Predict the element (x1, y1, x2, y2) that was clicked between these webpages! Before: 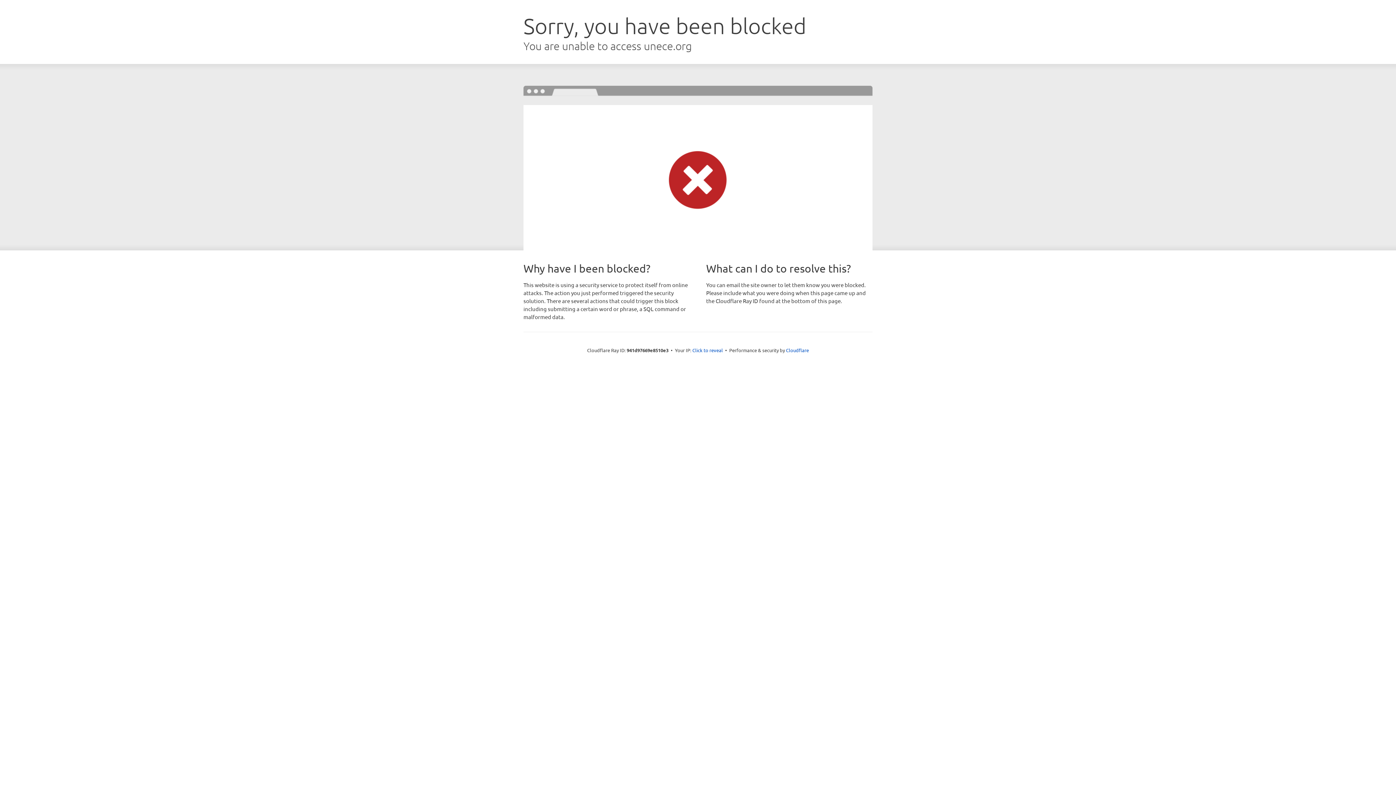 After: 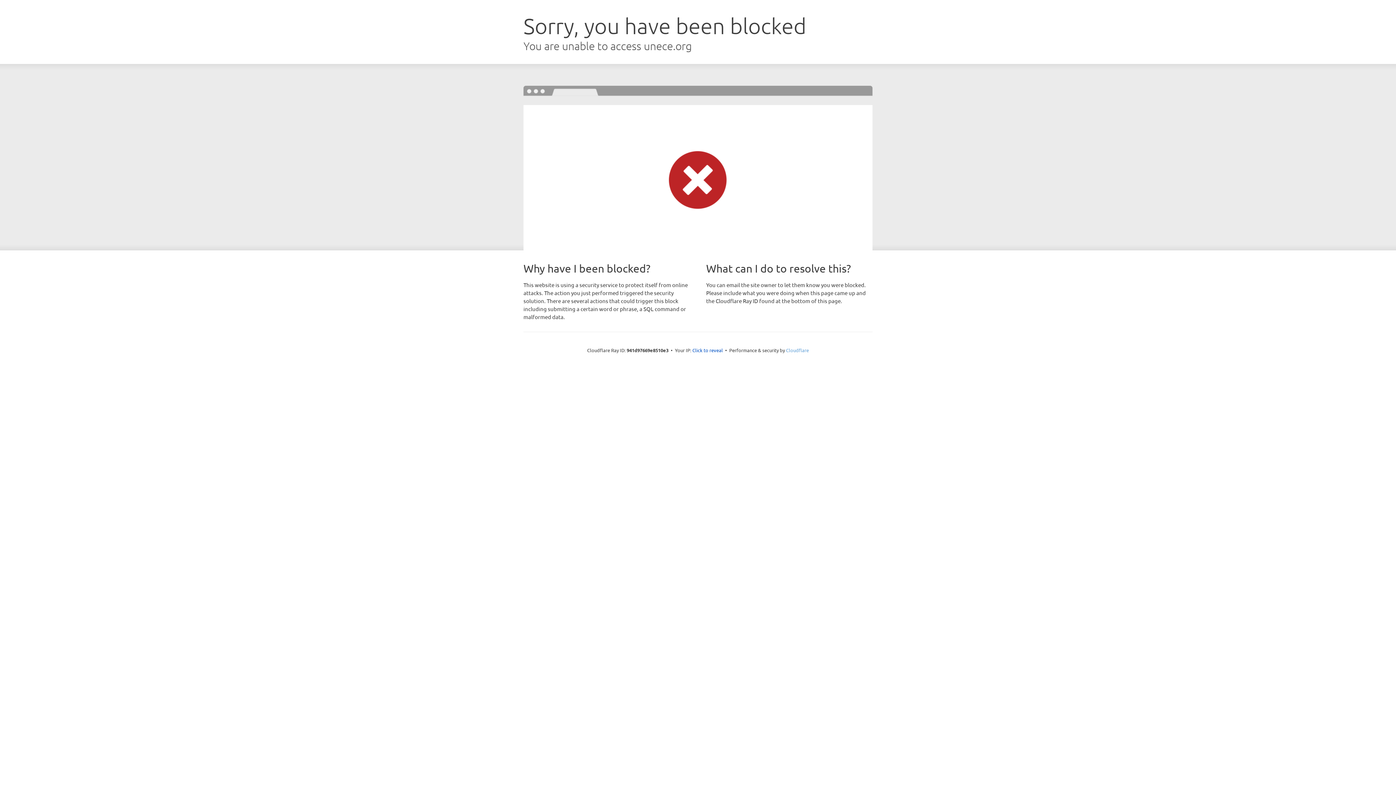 Action: label: Cloudflare bbox: (786, 347, 809, 353)